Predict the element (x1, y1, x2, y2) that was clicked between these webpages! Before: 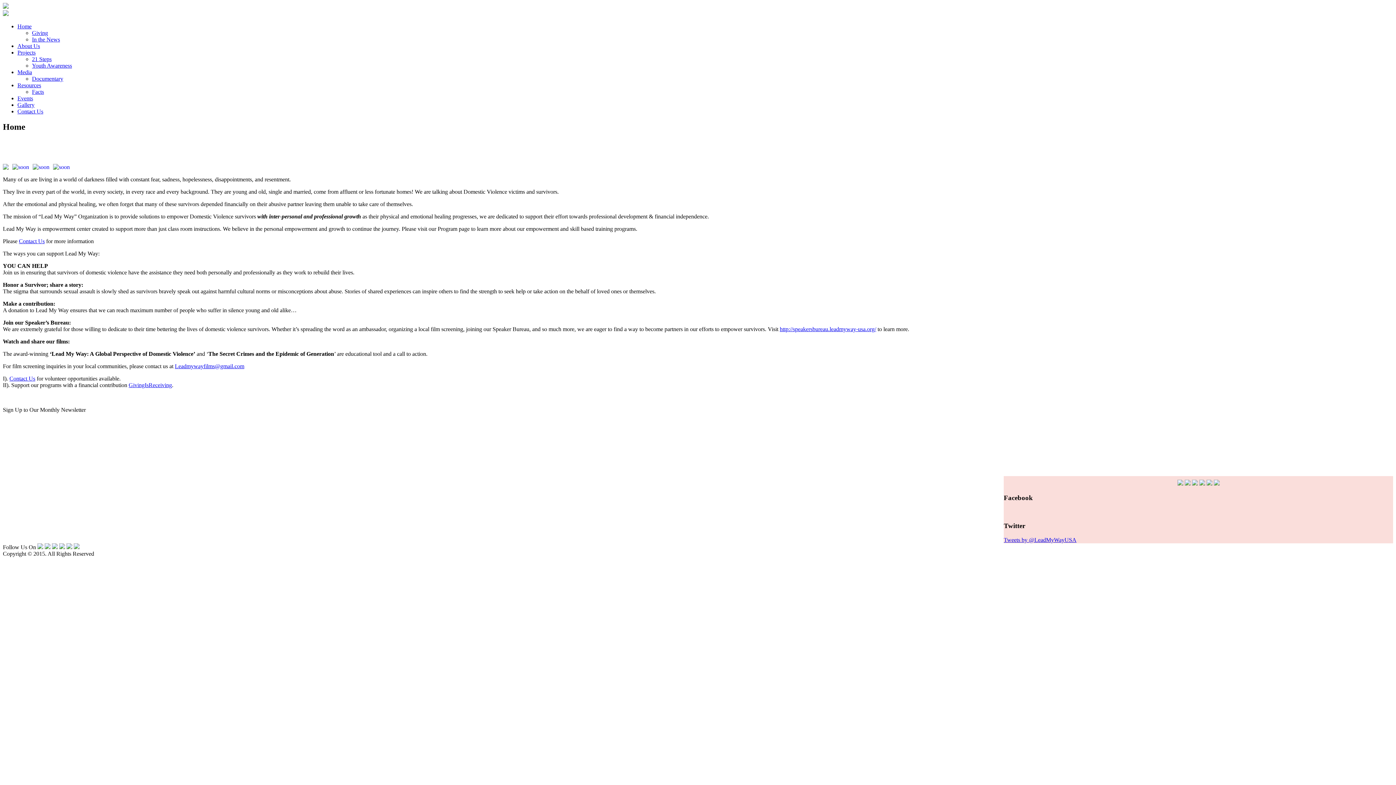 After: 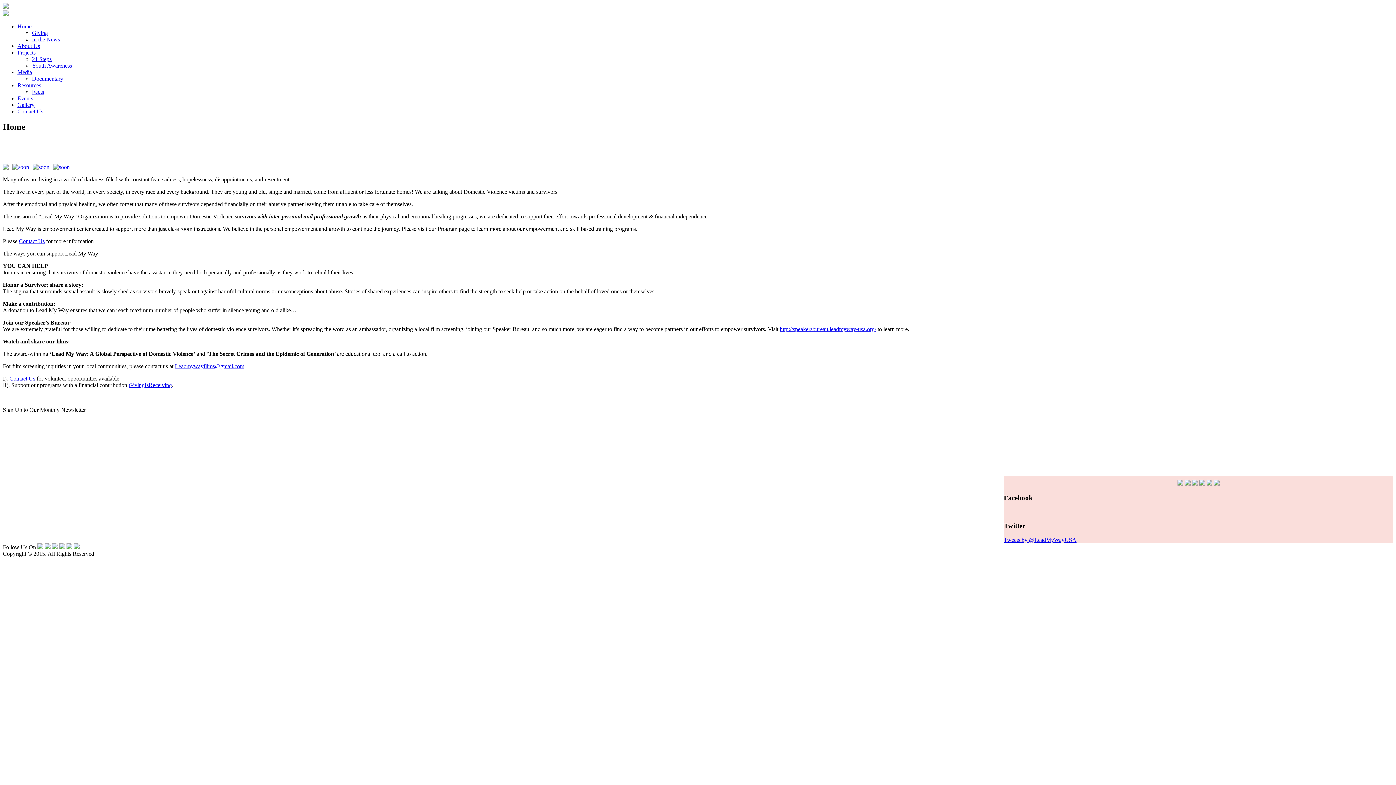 Action: bbox: (1184, 480, 1190, 486)